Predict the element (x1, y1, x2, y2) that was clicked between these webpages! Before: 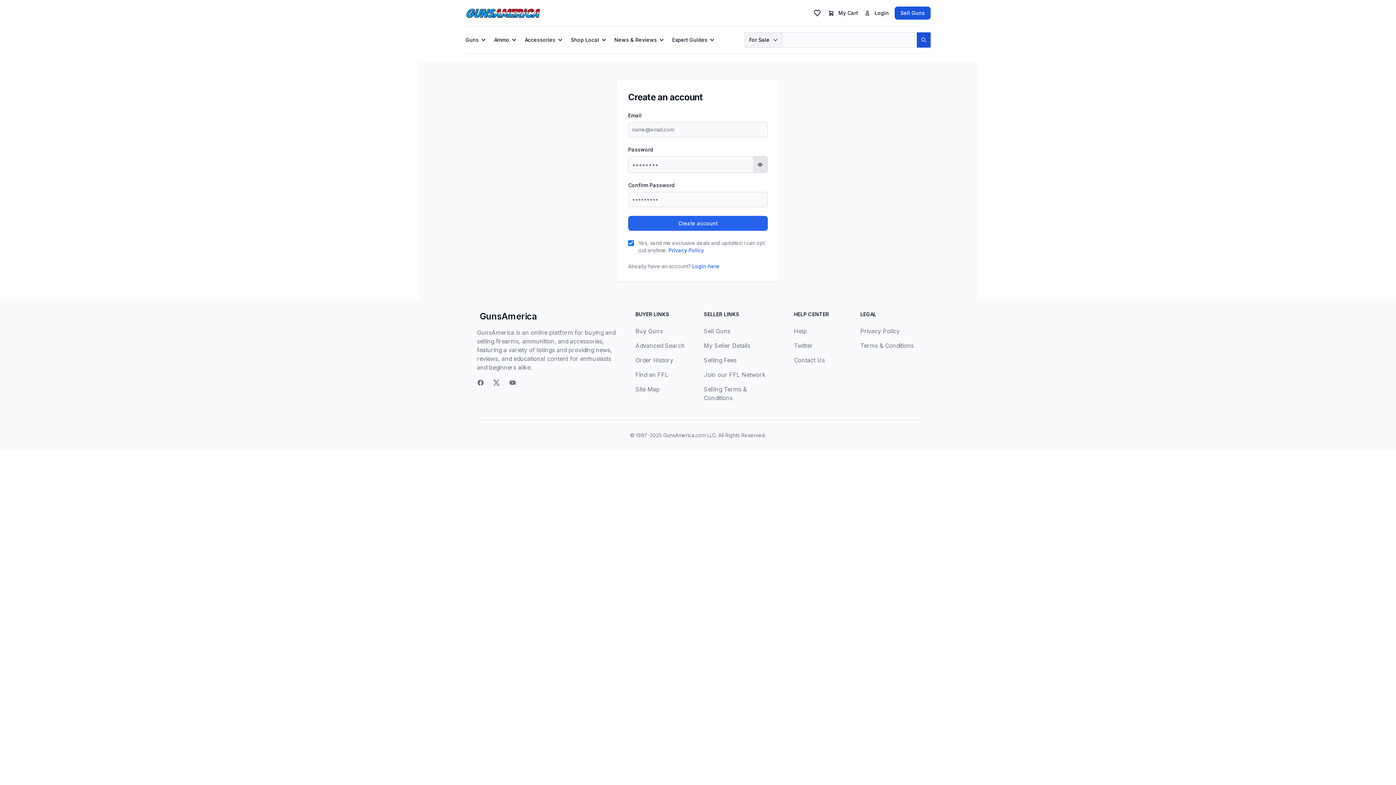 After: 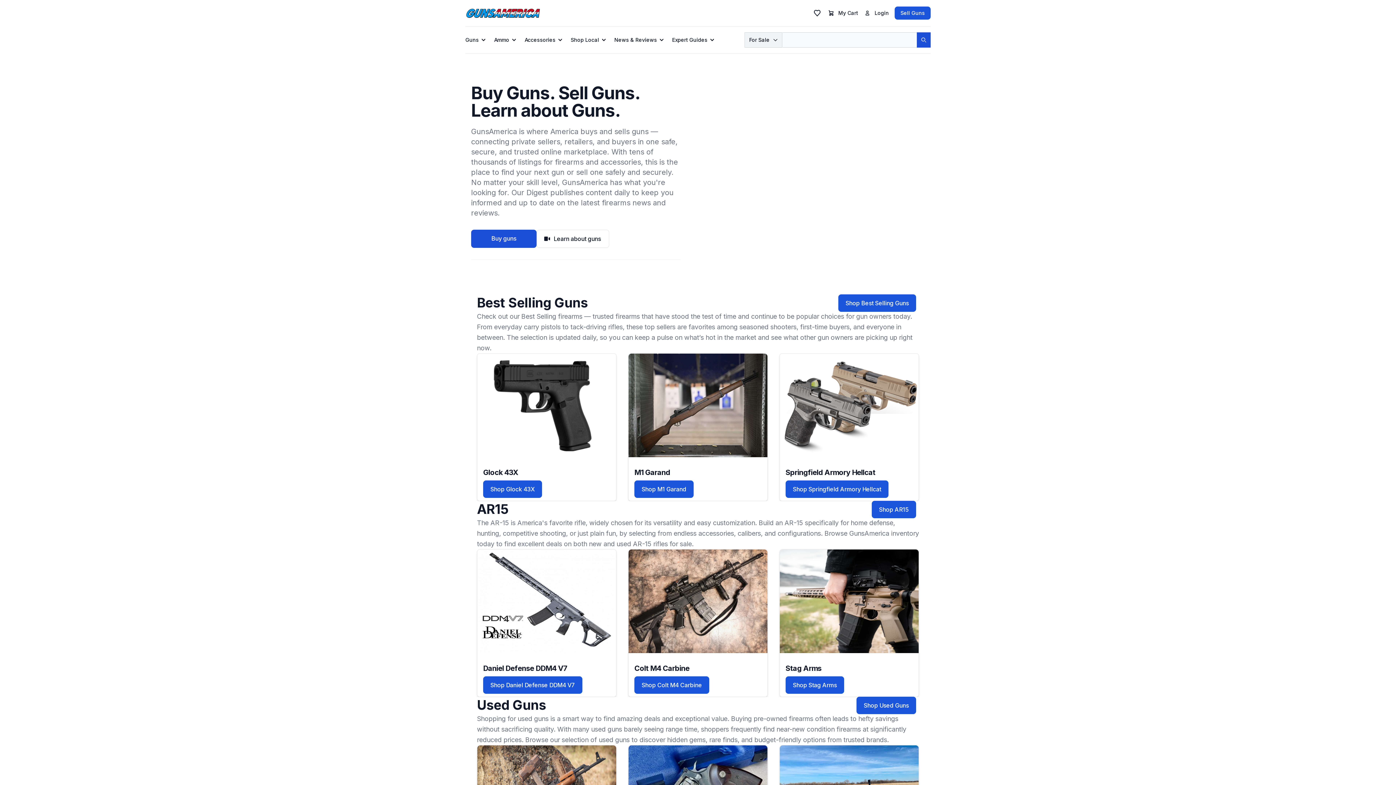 Action: bbox: (465, 7, 541, 18)